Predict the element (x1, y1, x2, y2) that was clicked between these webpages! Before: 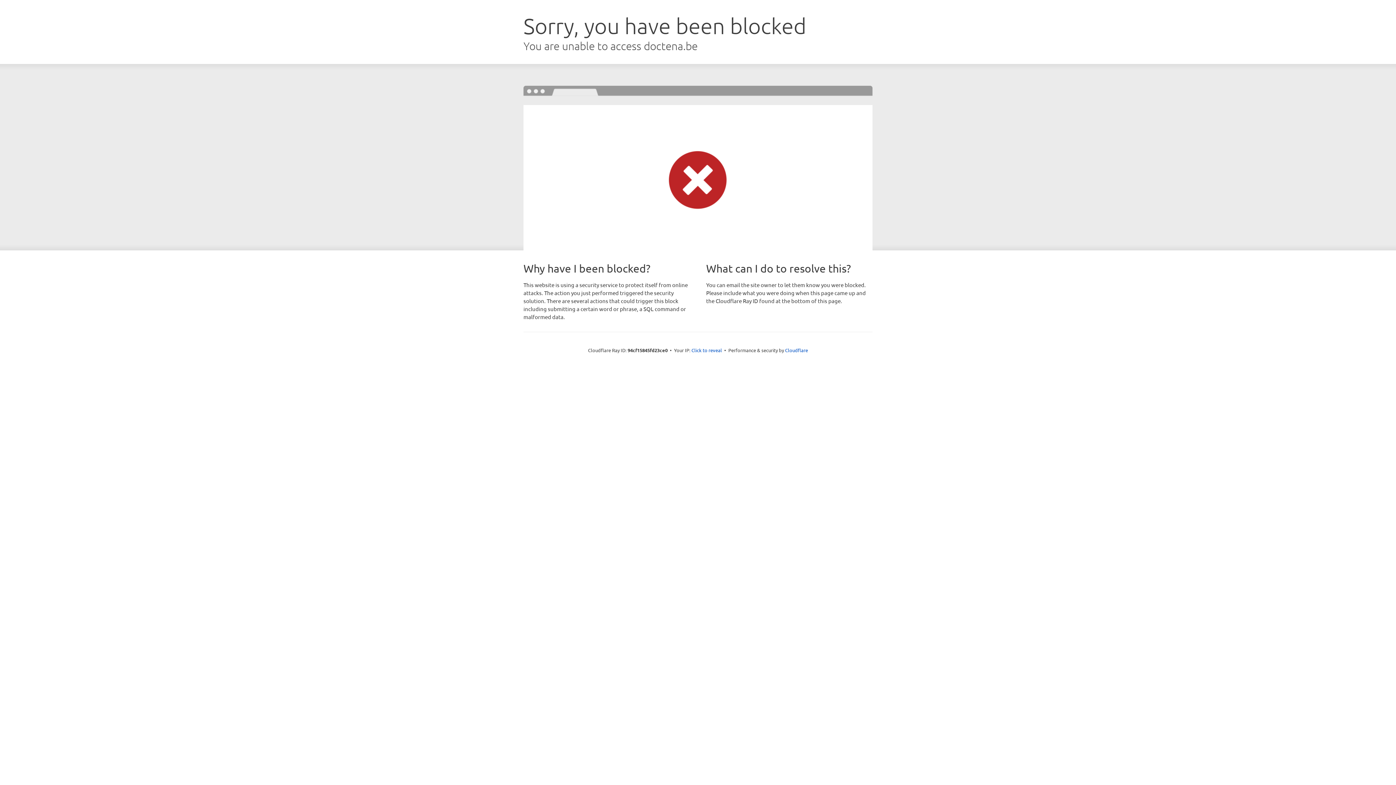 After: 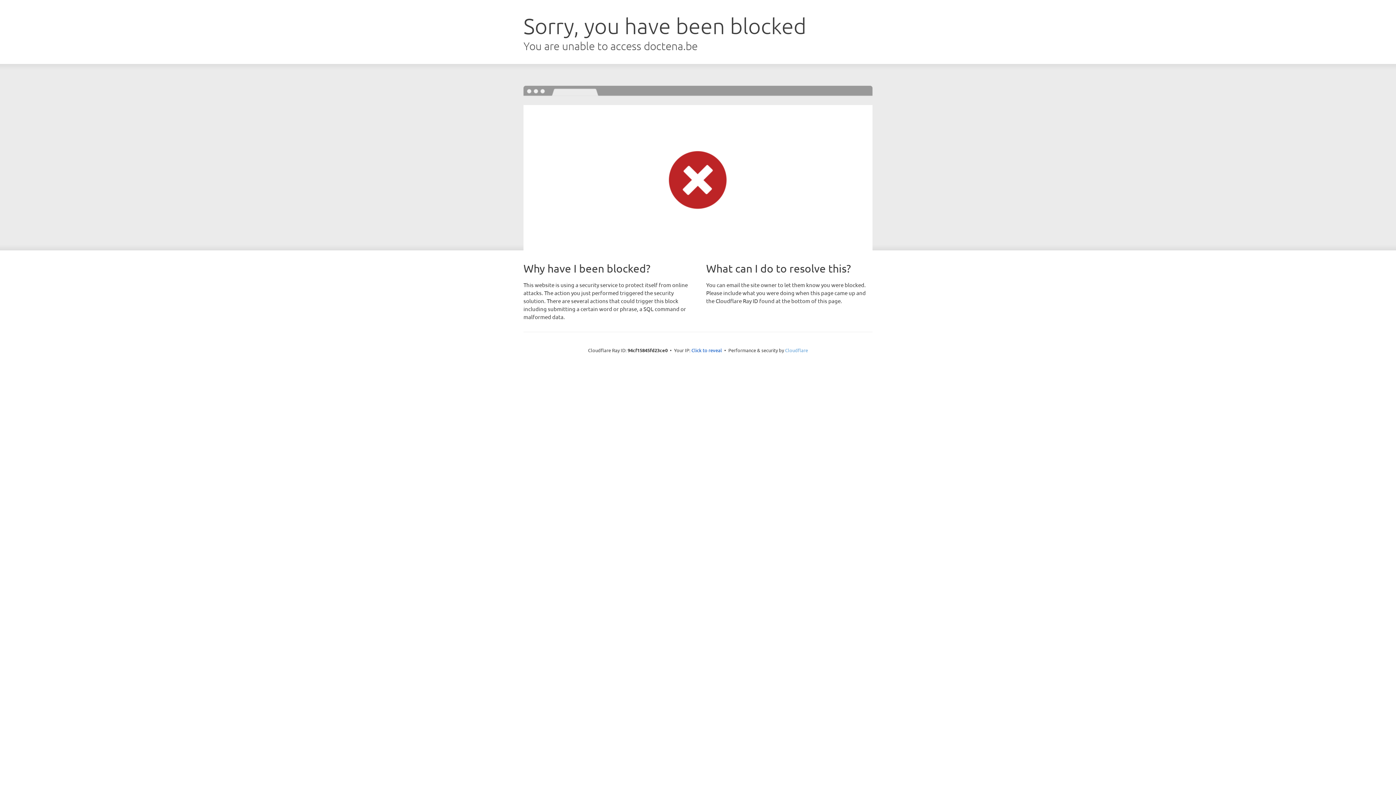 Action: bbox: (785, 347, 808, 353) label: Cloudflare